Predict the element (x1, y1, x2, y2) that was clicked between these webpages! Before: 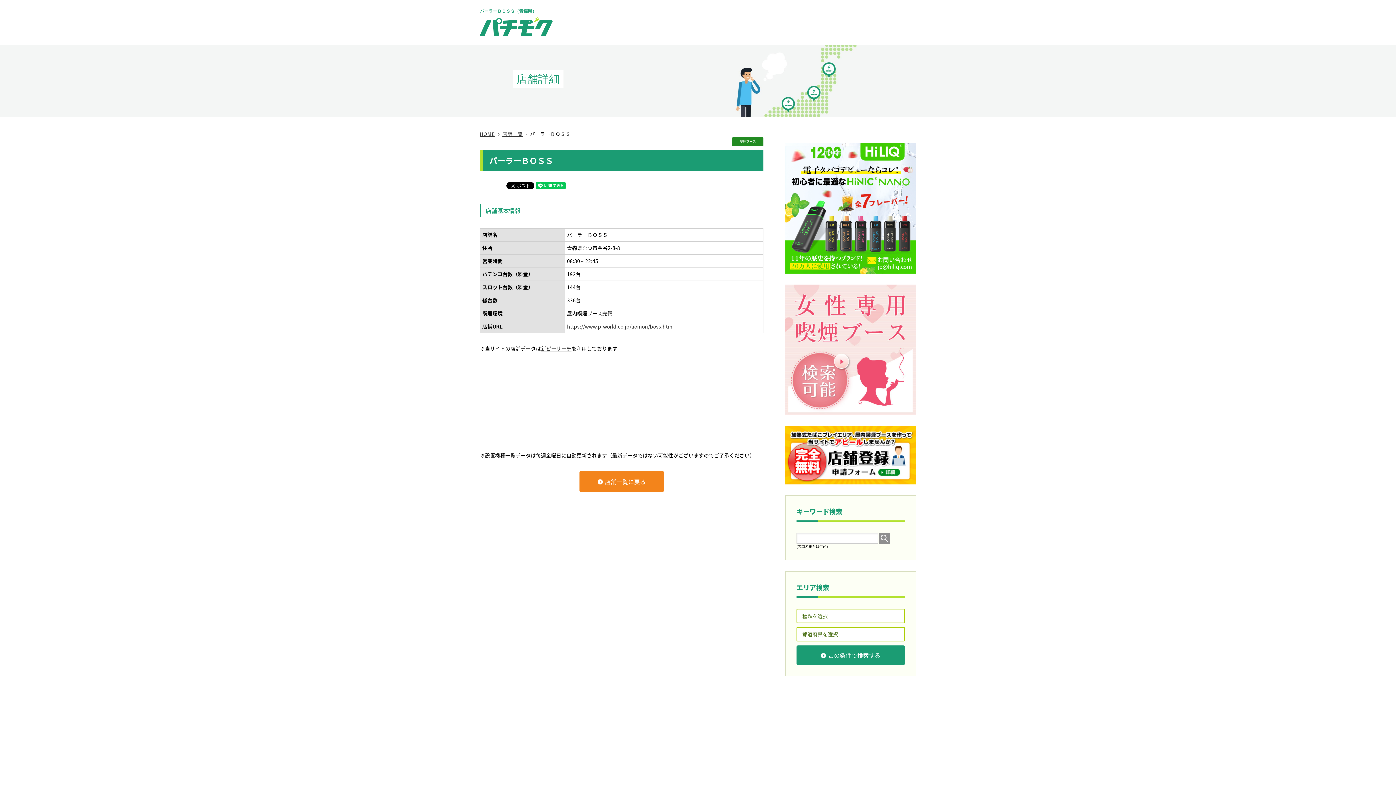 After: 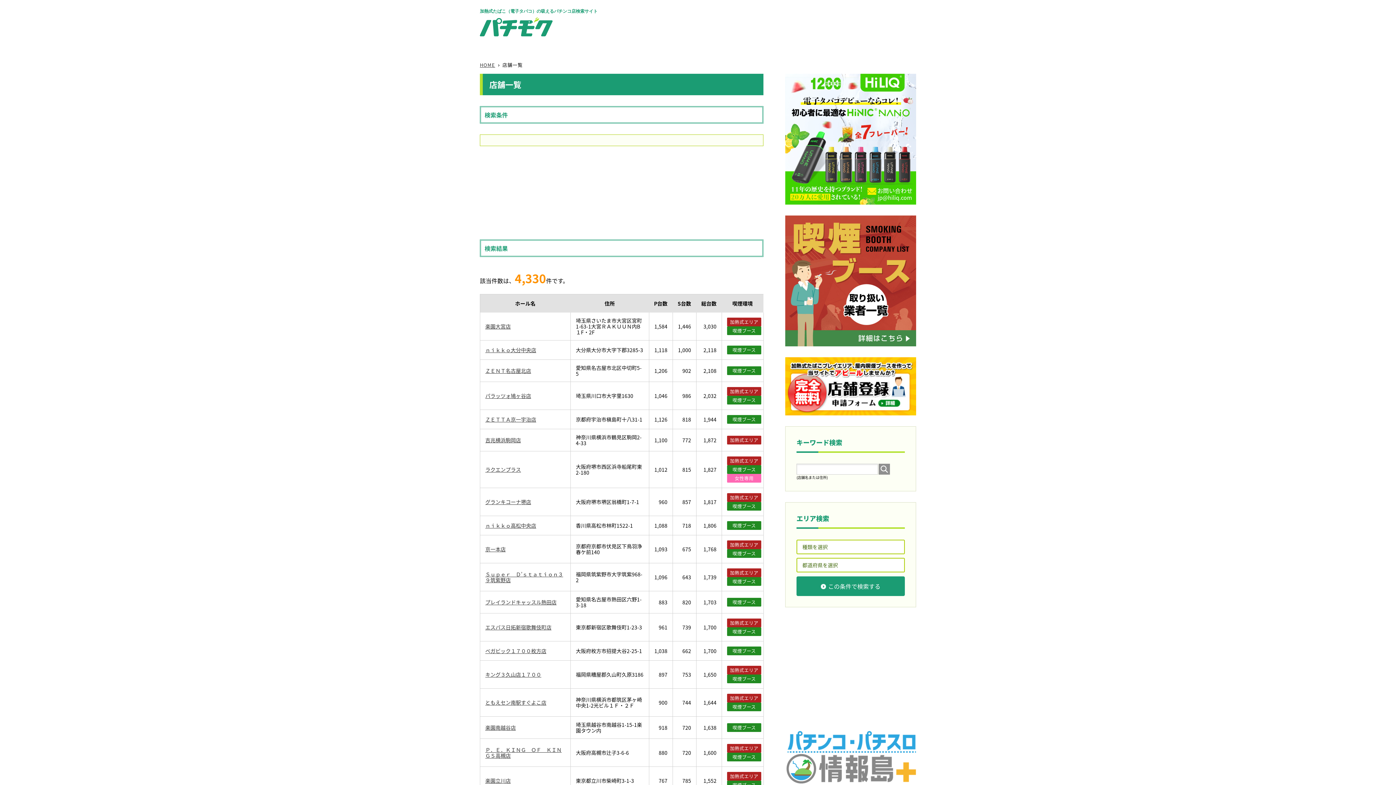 Action: bbox: (878, 533, 890, 544)